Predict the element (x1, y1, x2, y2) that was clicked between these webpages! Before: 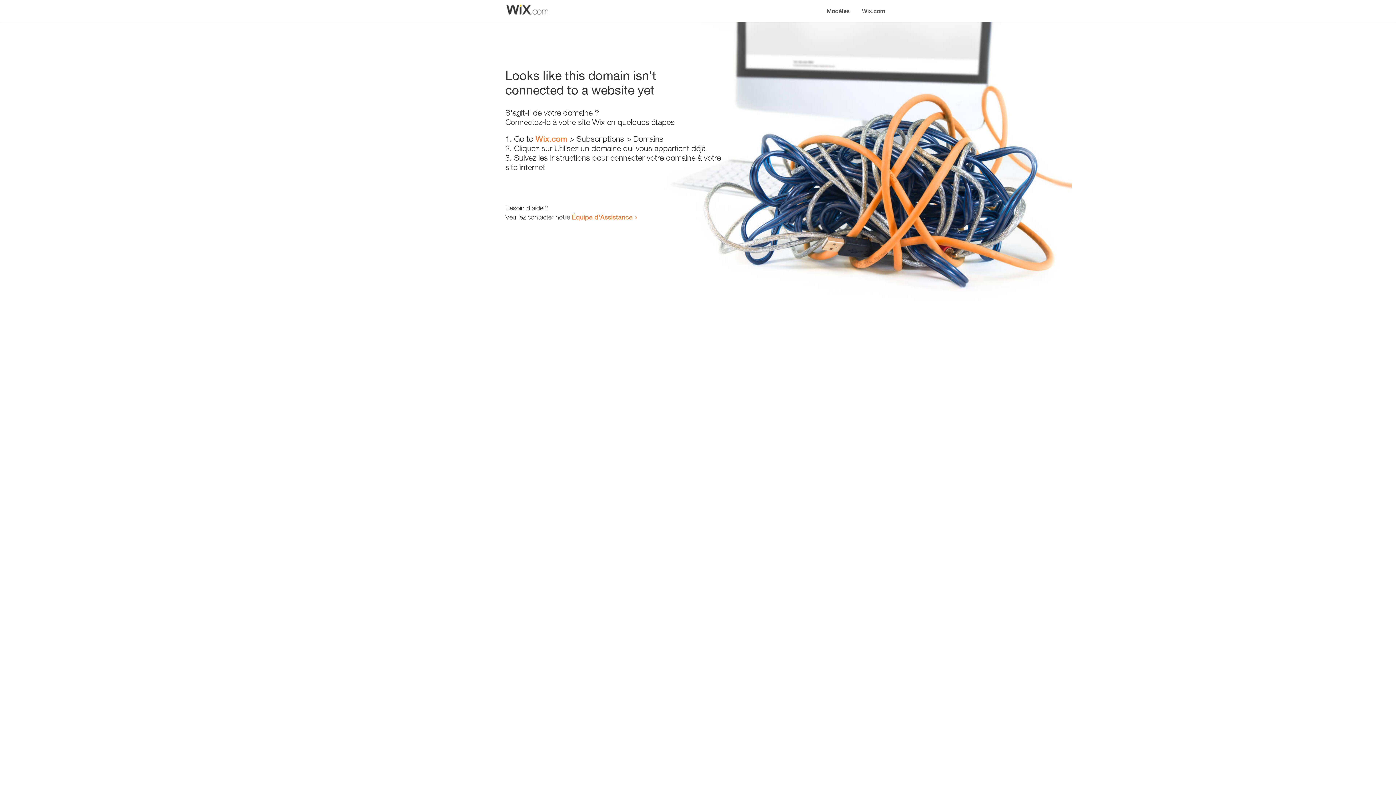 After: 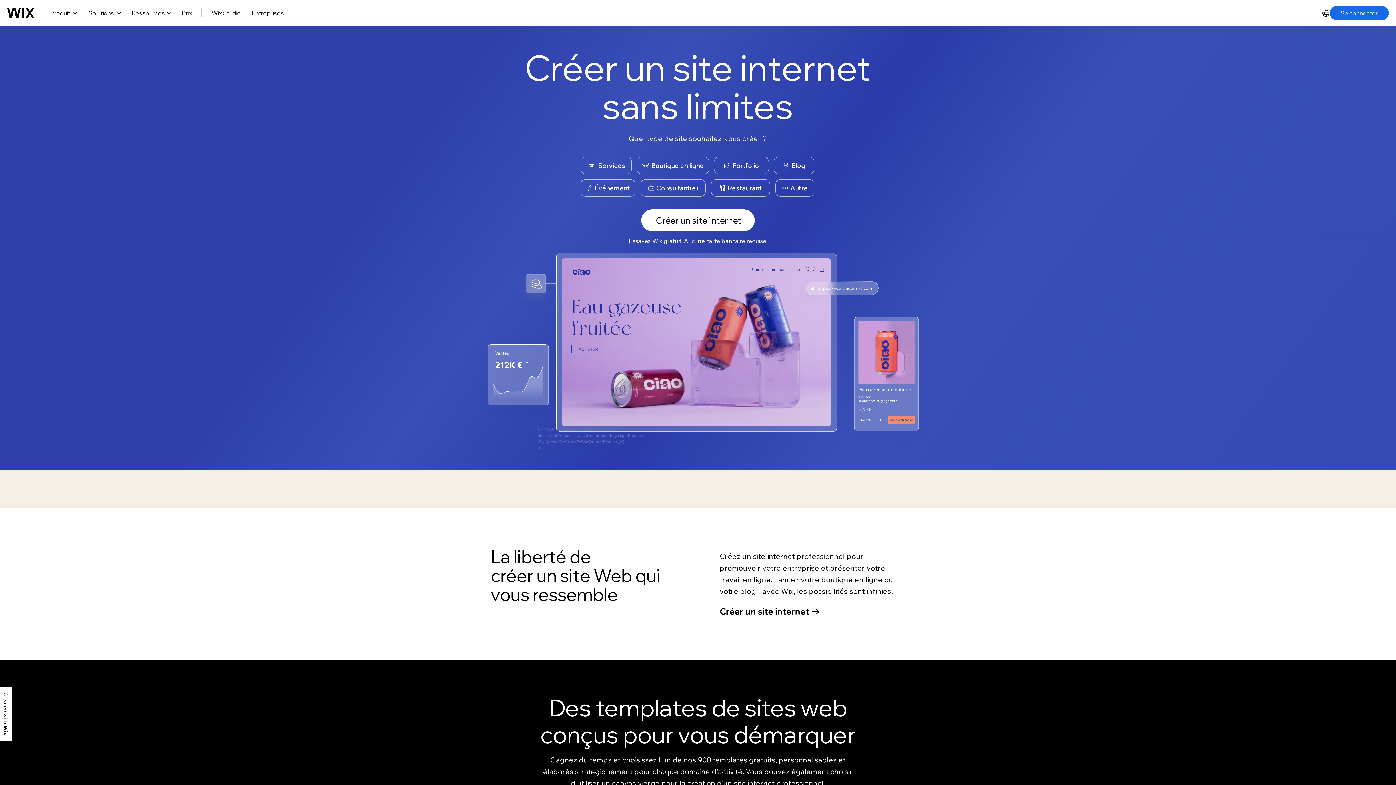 Action: label: Wix.com bbox: (535, 134, 567, 143)